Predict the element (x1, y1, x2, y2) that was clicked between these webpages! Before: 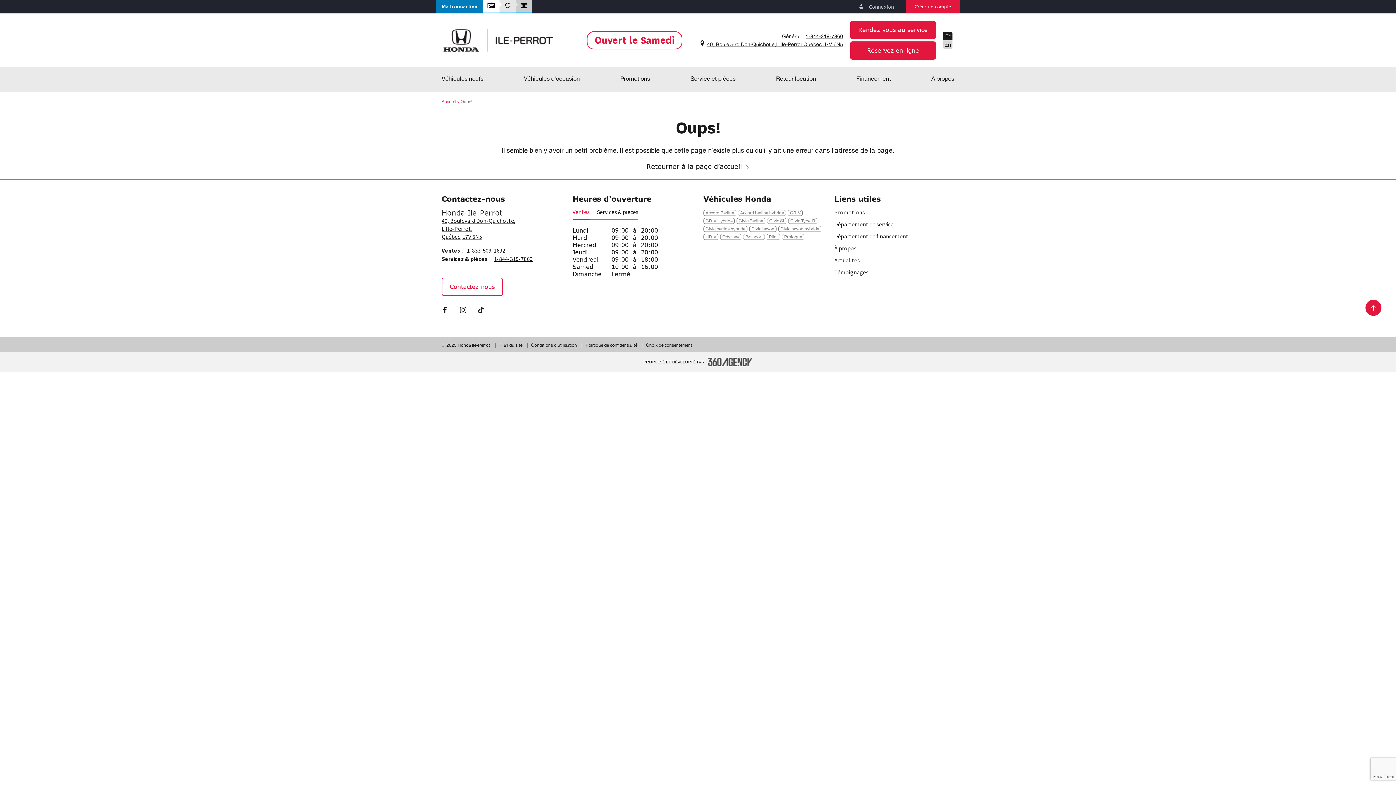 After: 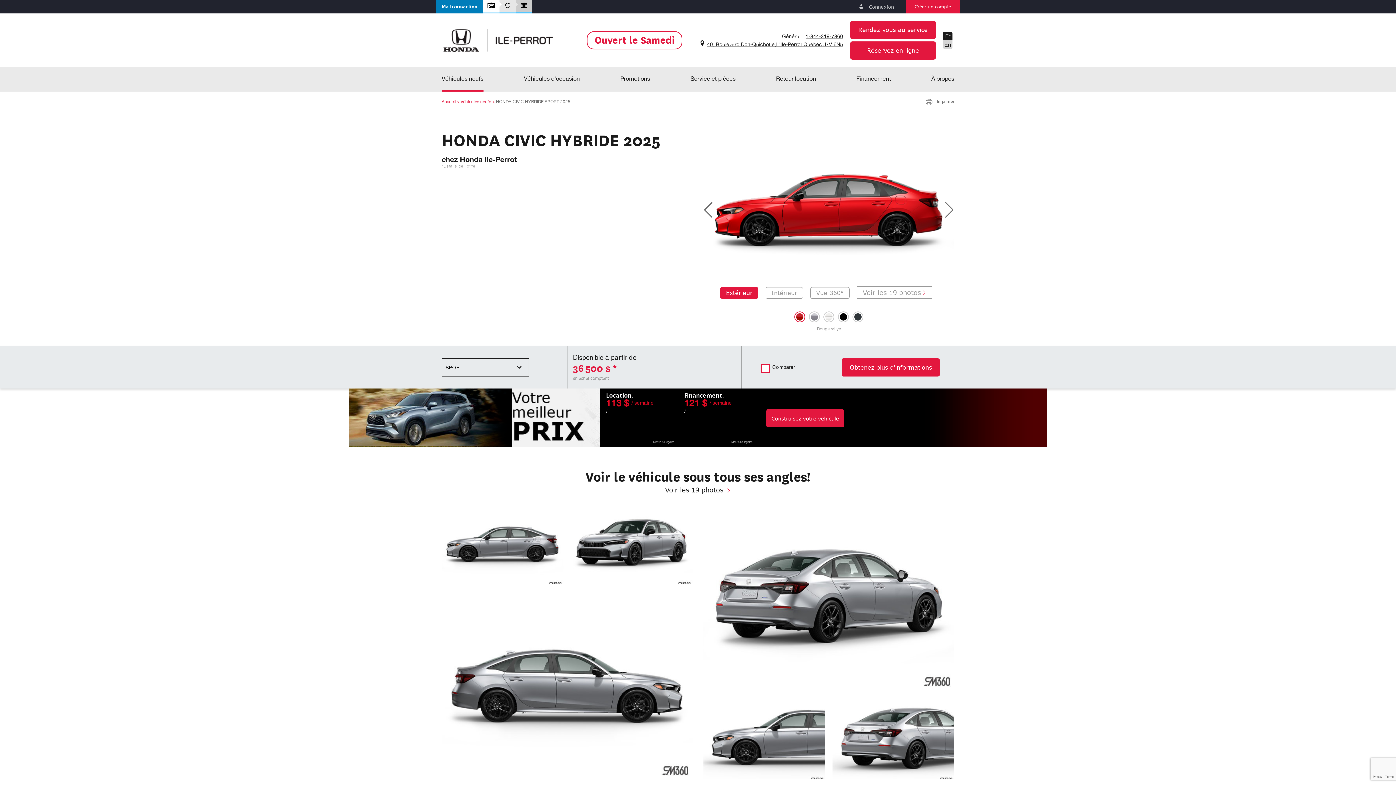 Action: label: Civic berline hybride bbox: (703, 226, 747, 232)